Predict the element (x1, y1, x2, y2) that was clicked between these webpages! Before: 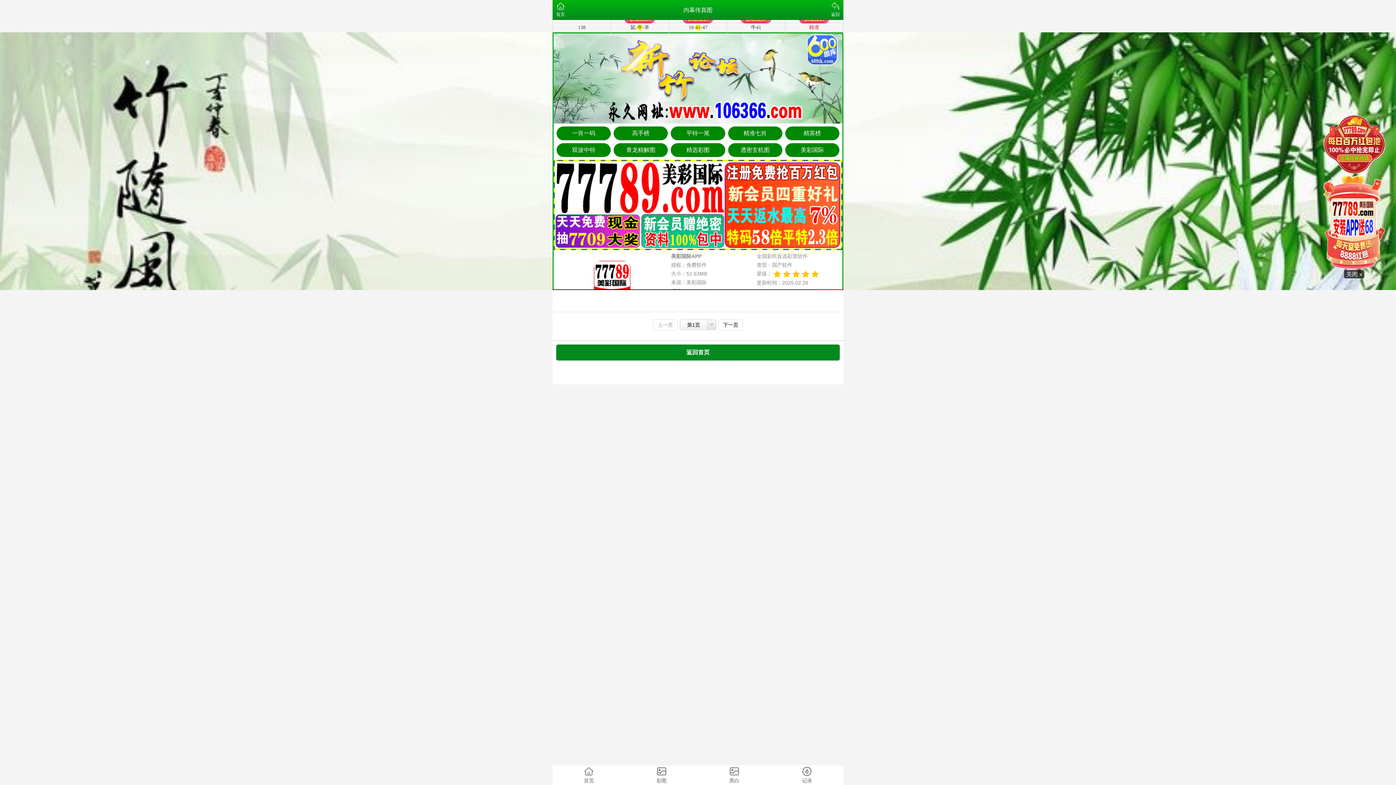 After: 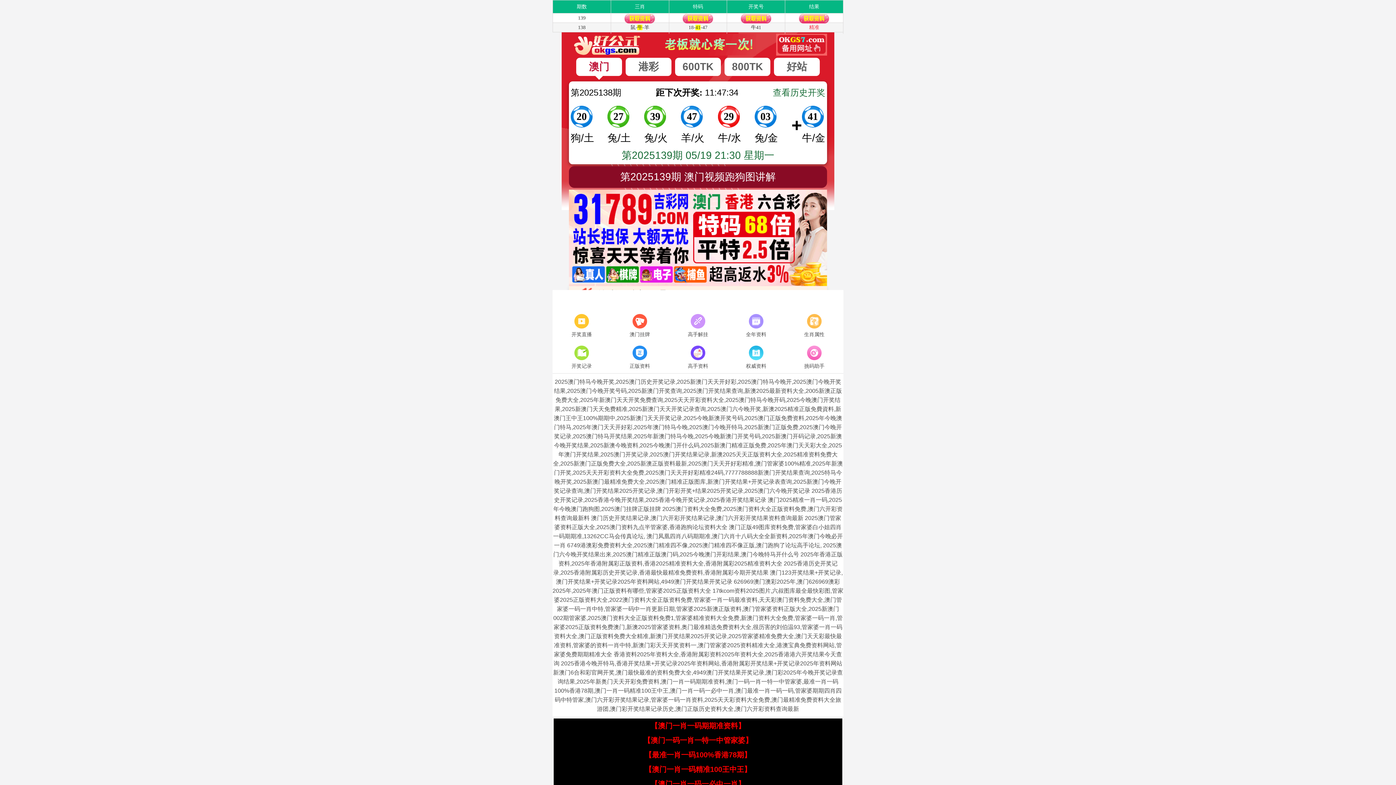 Action: bbox: (552, 765, 625, 785) label: 首页